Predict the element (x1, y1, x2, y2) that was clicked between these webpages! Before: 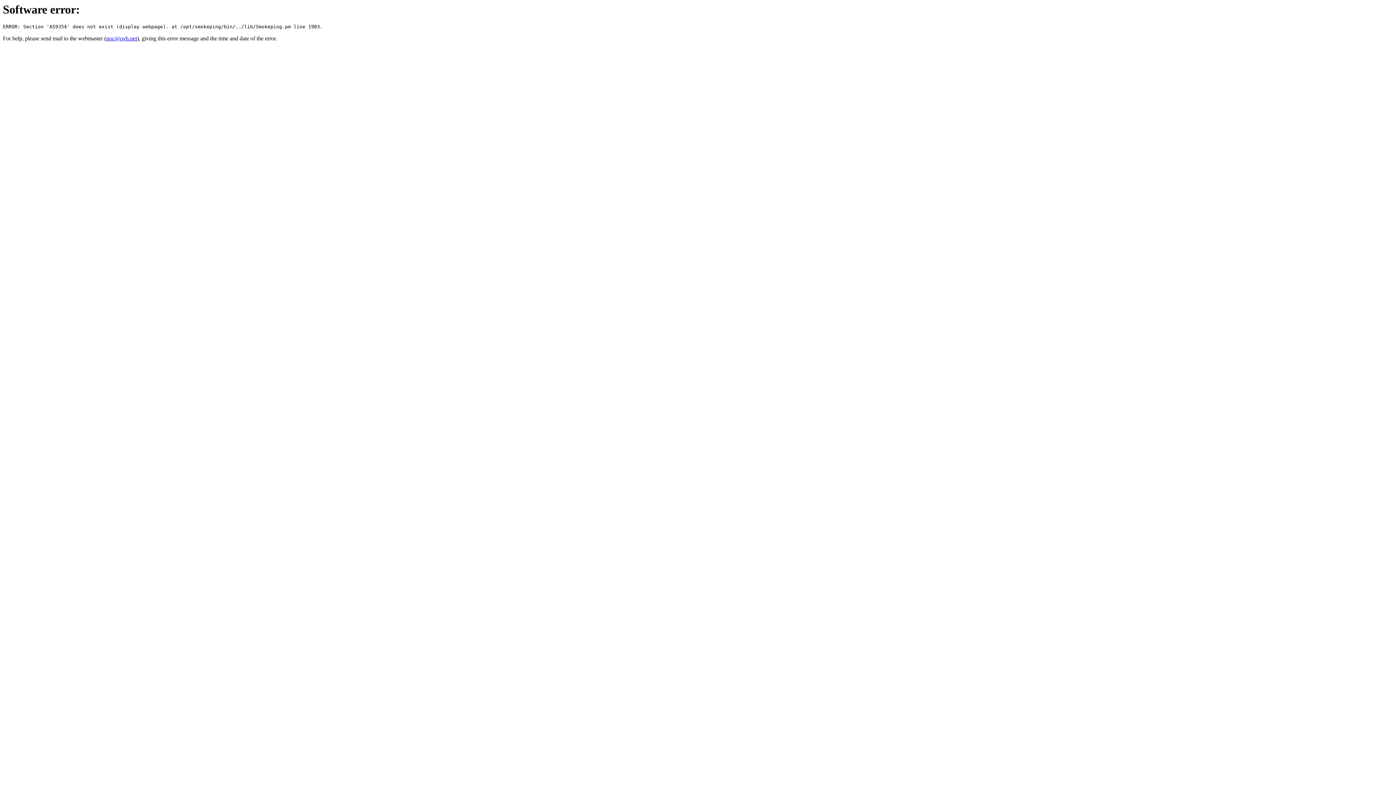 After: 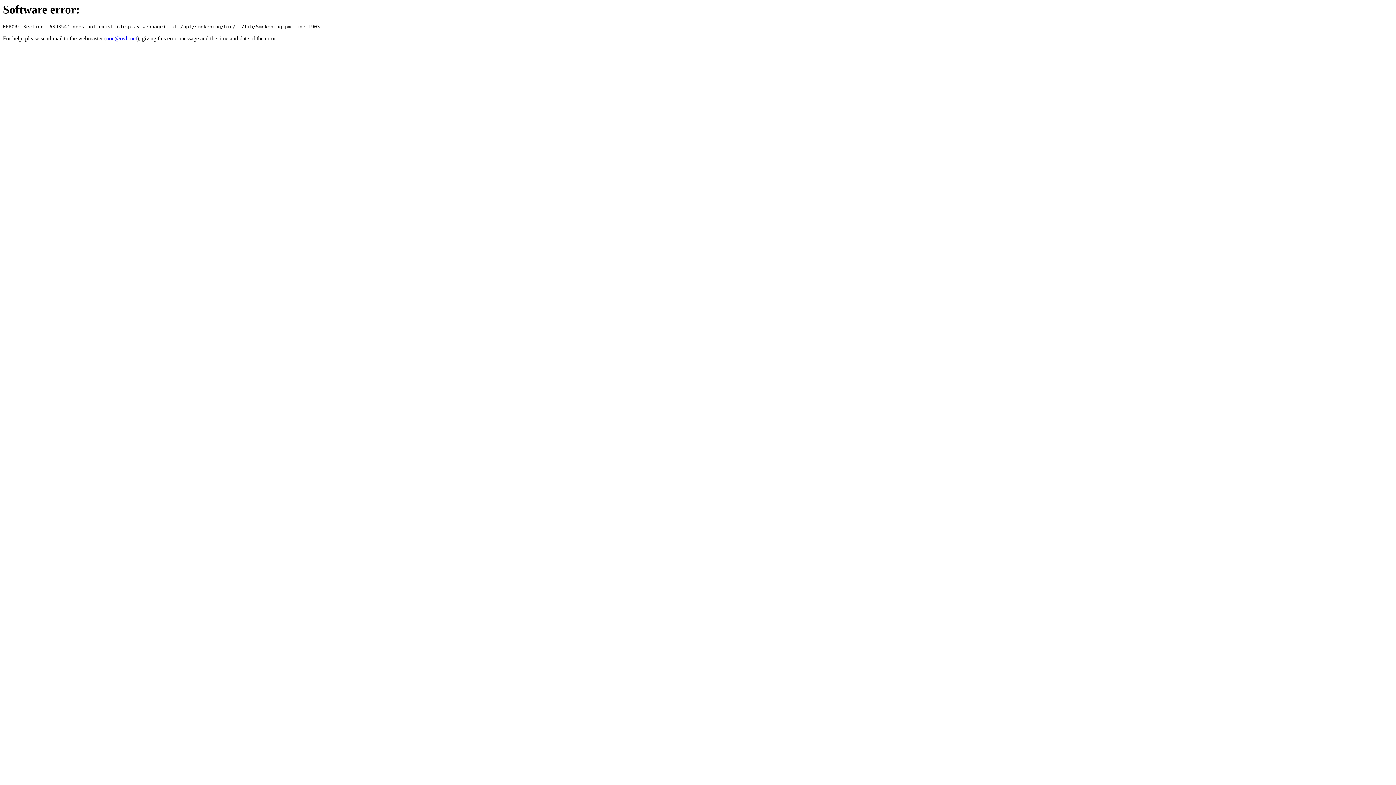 Action: bbox: (106, 35, 137, 41) label: noc@ovh.net